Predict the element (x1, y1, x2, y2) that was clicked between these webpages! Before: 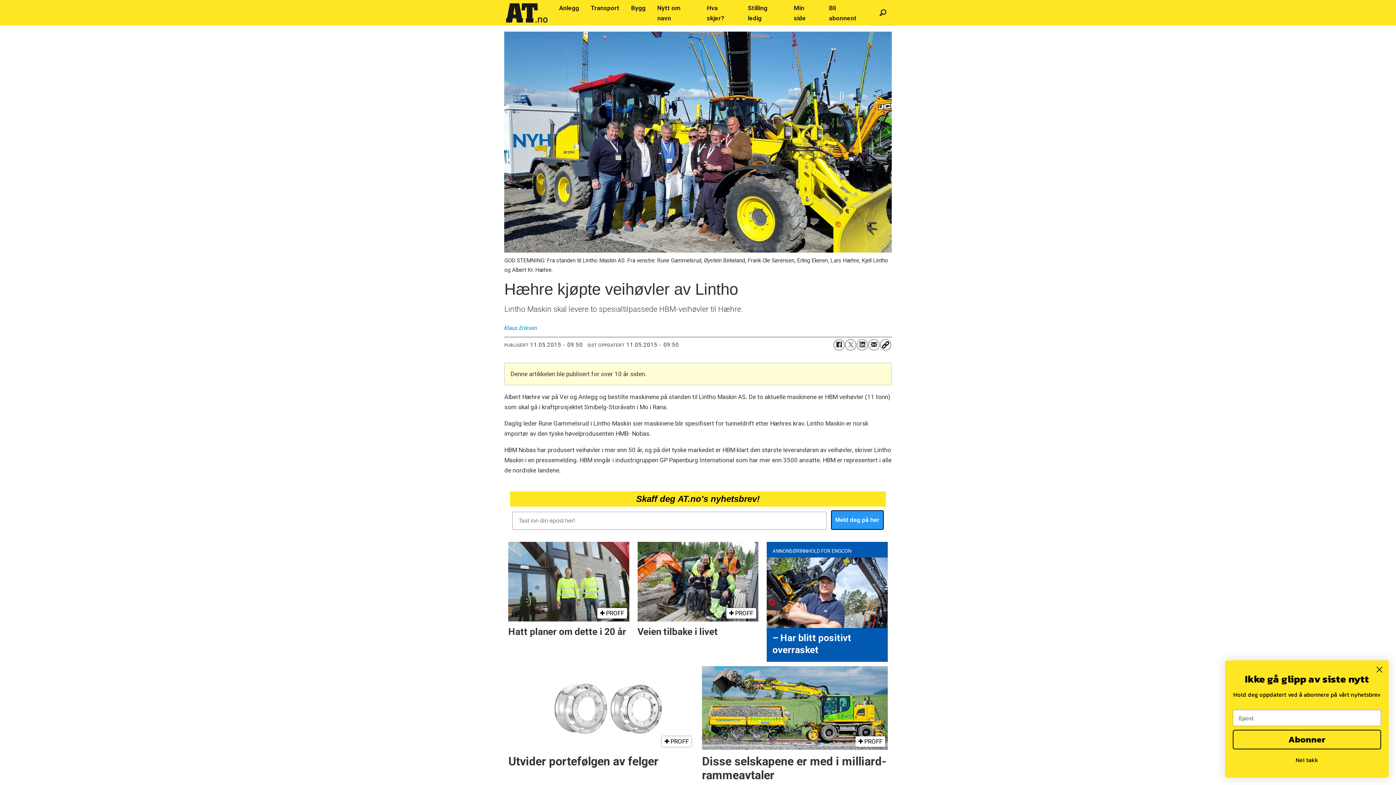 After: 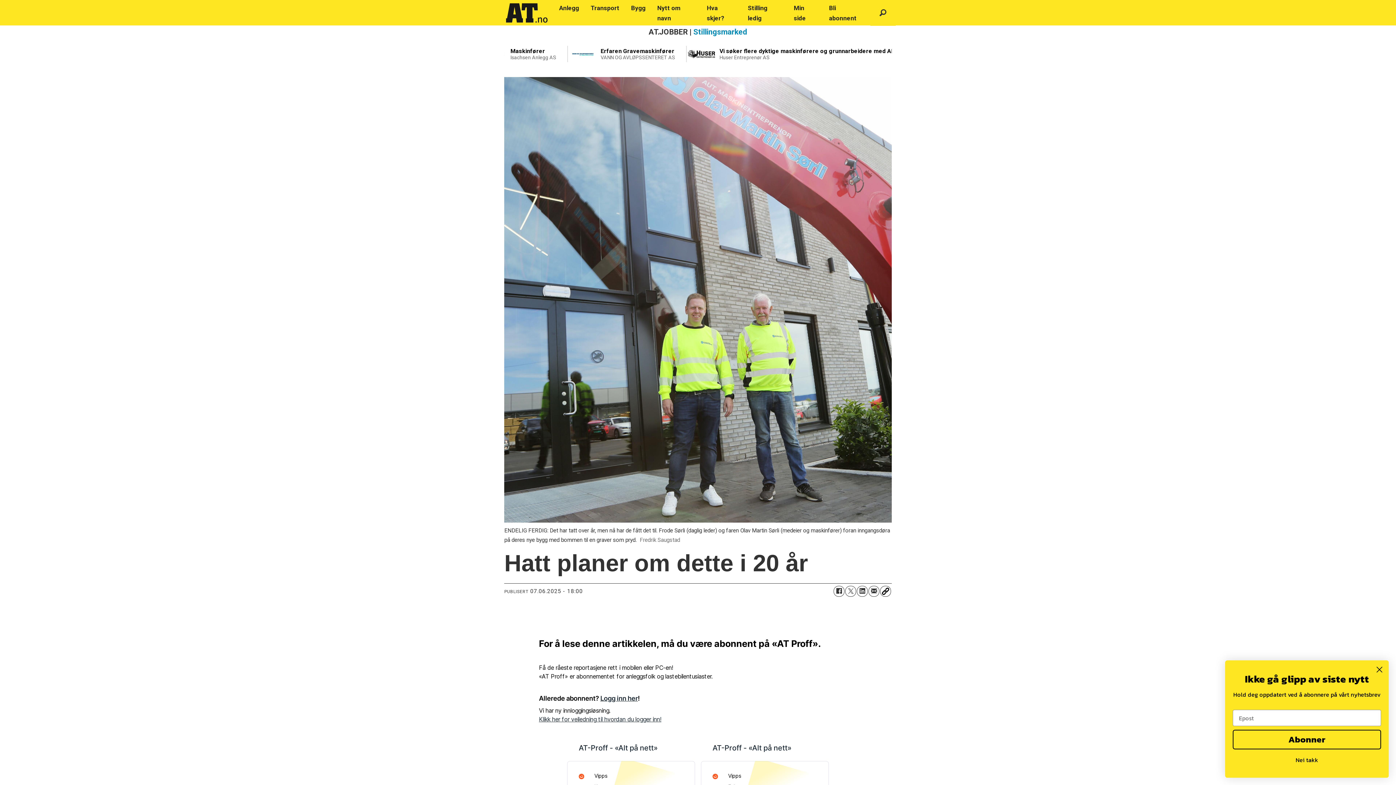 Action: bbox: (508, 542, 629, 639) label:  PROFF
Hatt planer om dette i 20 år